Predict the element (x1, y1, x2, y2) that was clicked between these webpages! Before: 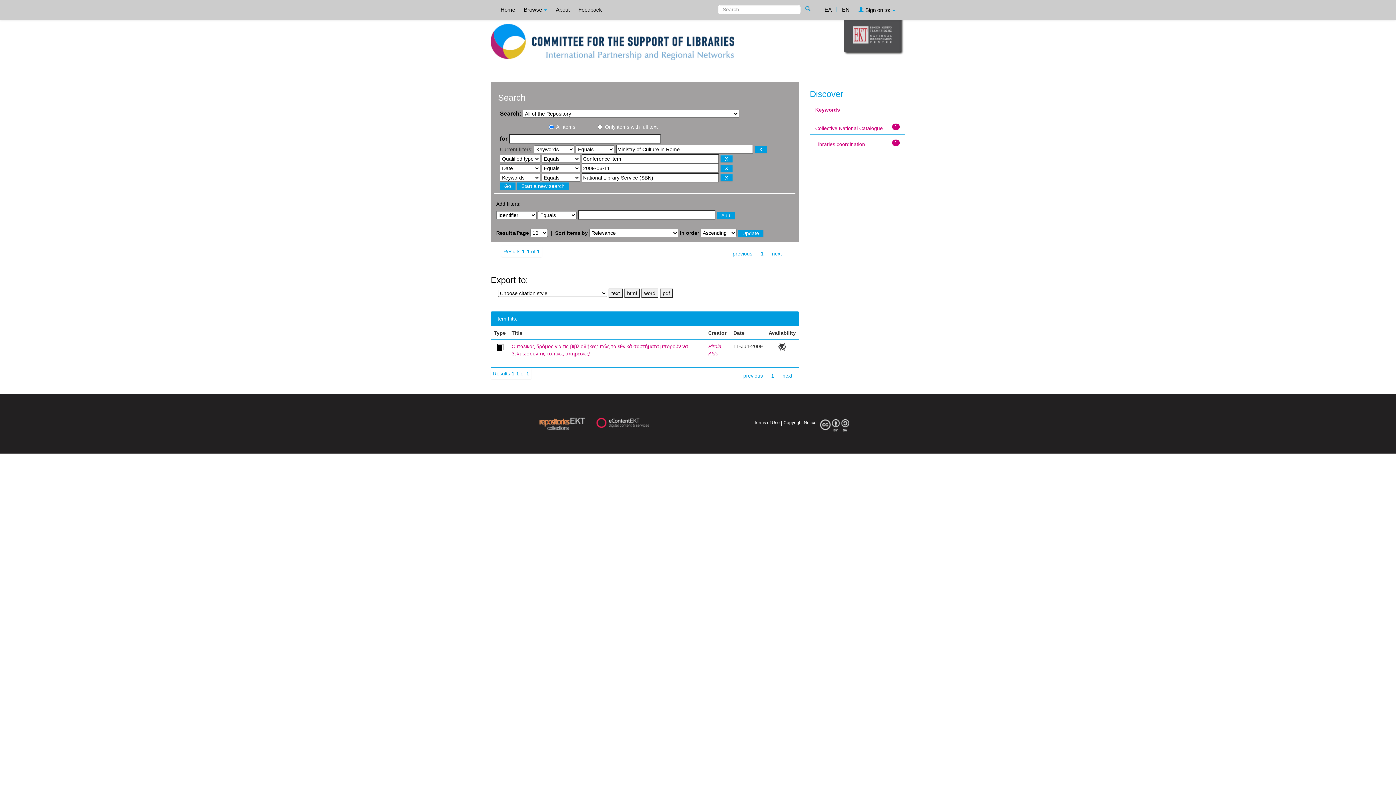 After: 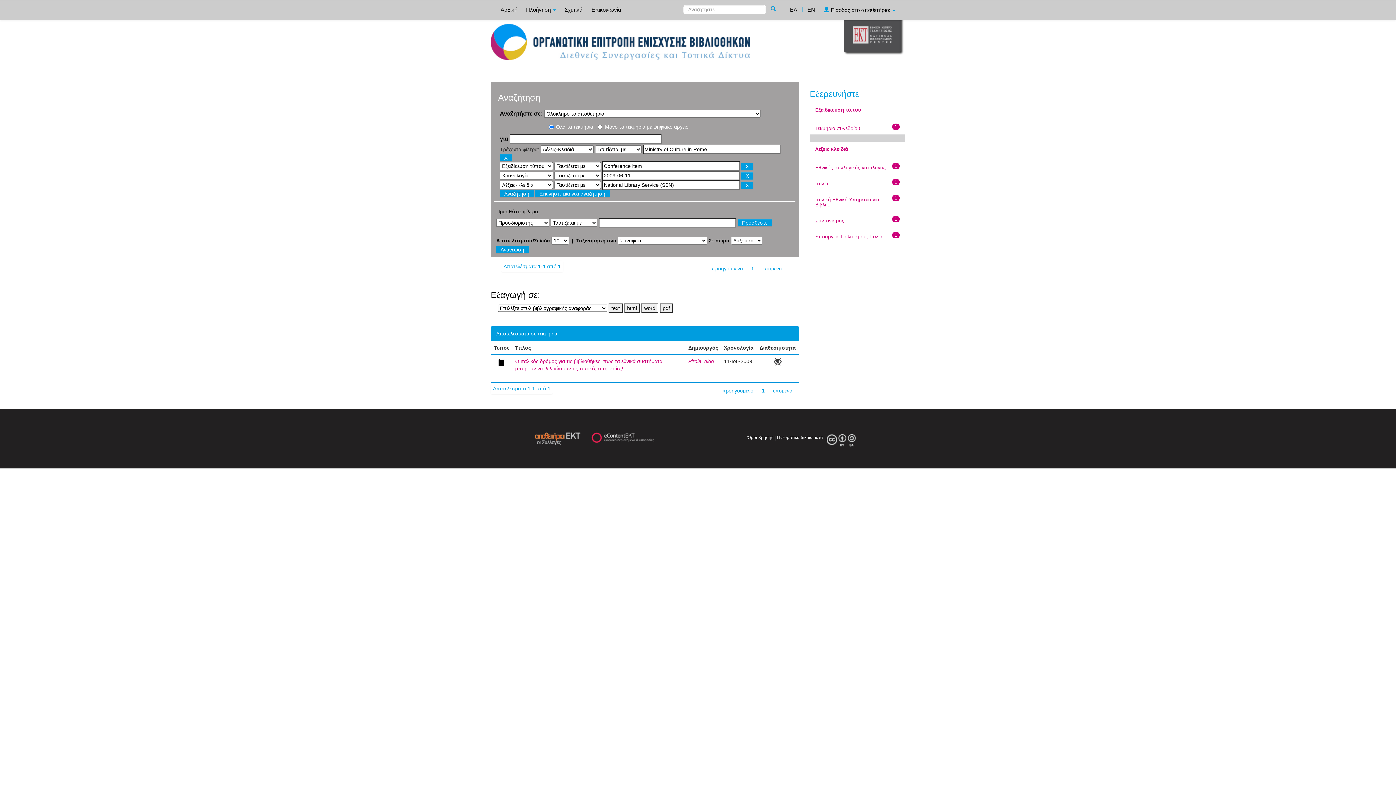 Action: label: ΕΛ bbox: (821, 0, 835, 18)